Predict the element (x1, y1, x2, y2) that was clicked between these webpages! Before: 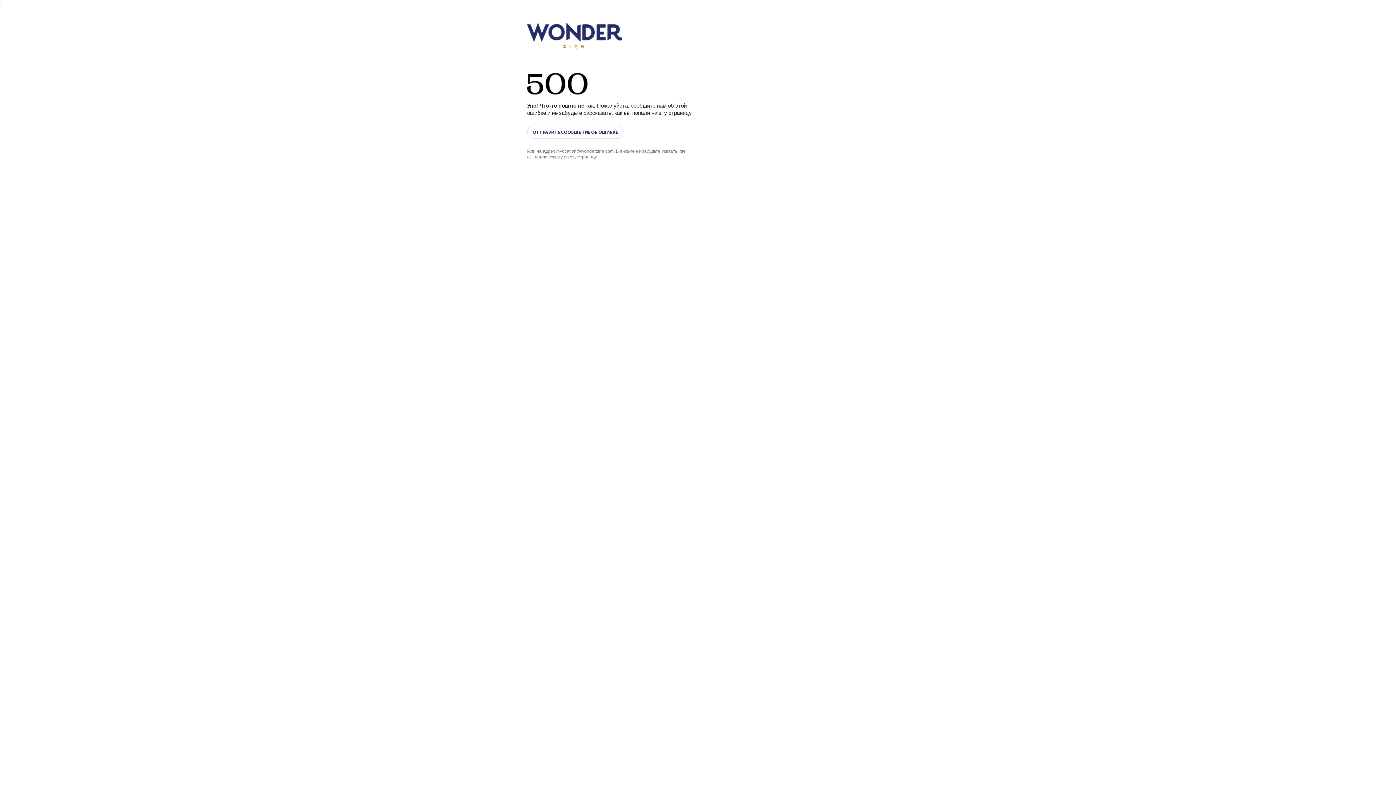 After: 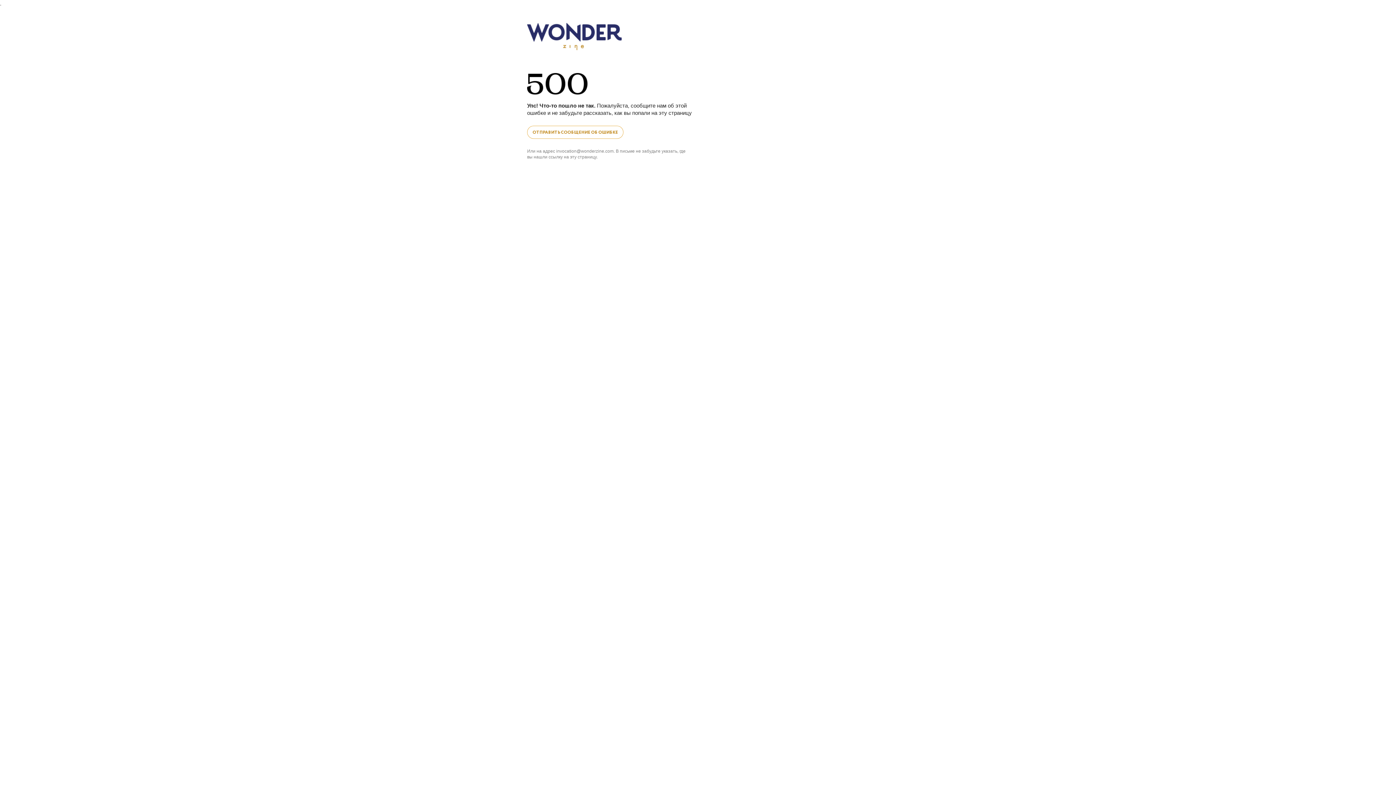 Action: bbox: (527, 125, 623, 138) label: ОТПРАВИТЬ СООБЩЕНИЕ ОБ ОШИБКЕ